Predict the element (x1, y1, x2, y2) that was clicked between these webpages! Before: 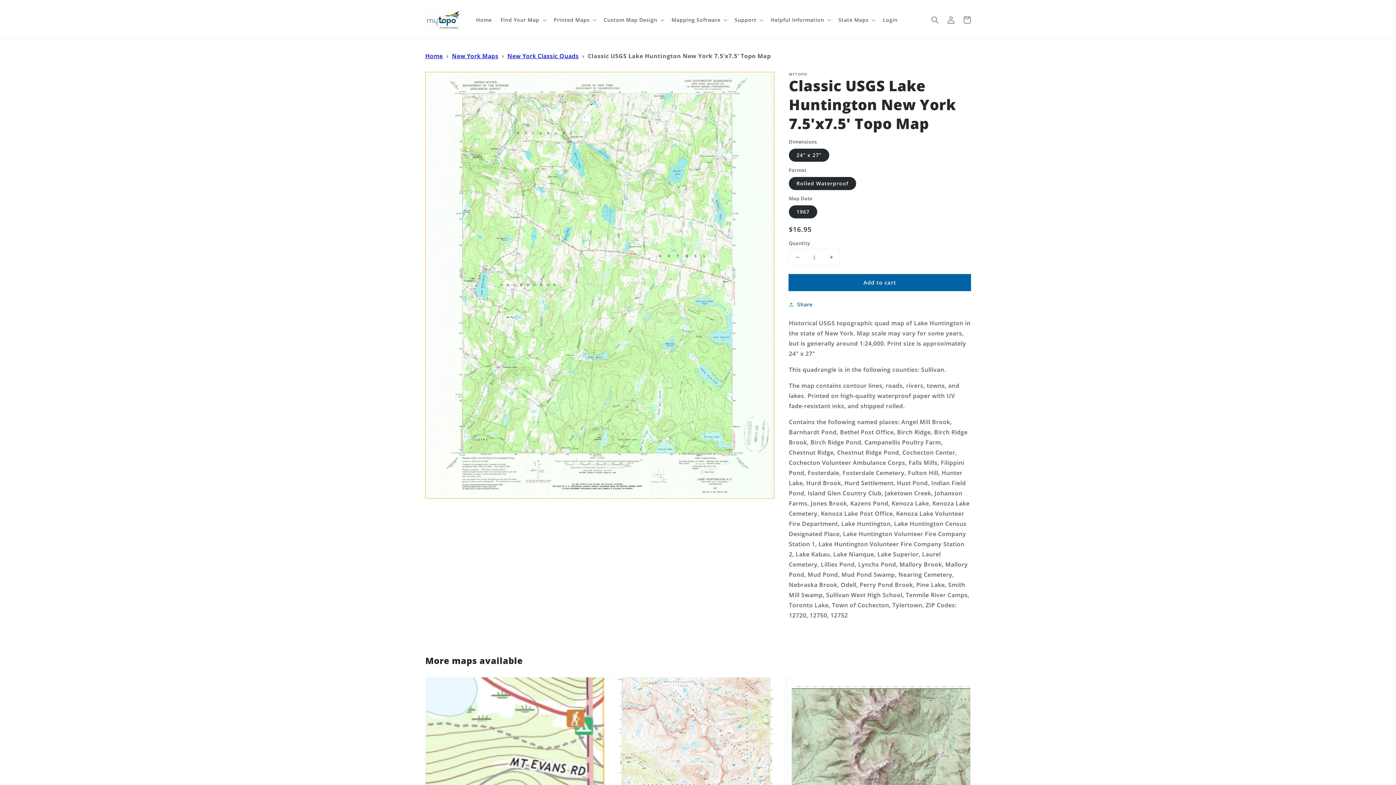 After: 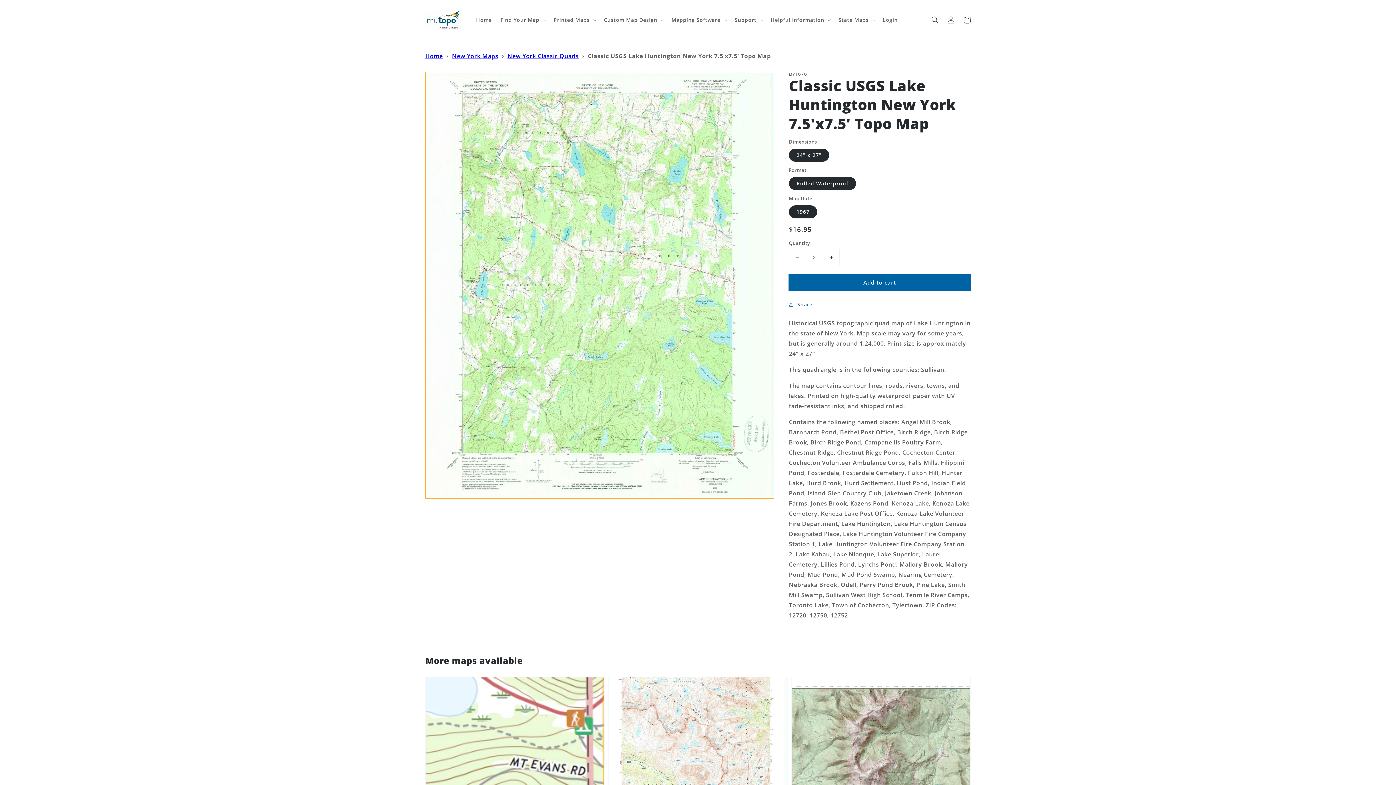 Action: label: Increase quantity for Classic USGS Lake Huntington New York 7.5&#39;x7.5&#39; Topo Map bbox: (823, 249, 839, 265)